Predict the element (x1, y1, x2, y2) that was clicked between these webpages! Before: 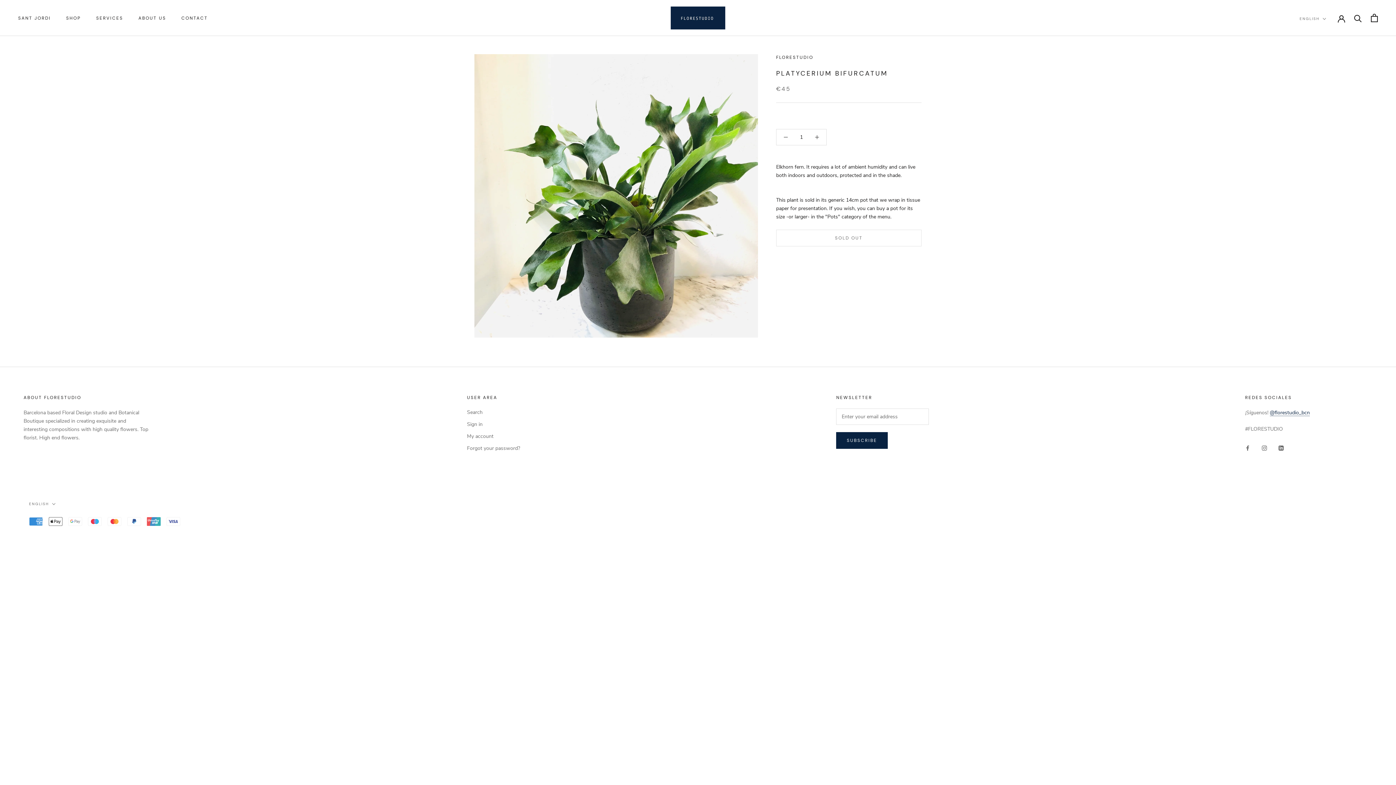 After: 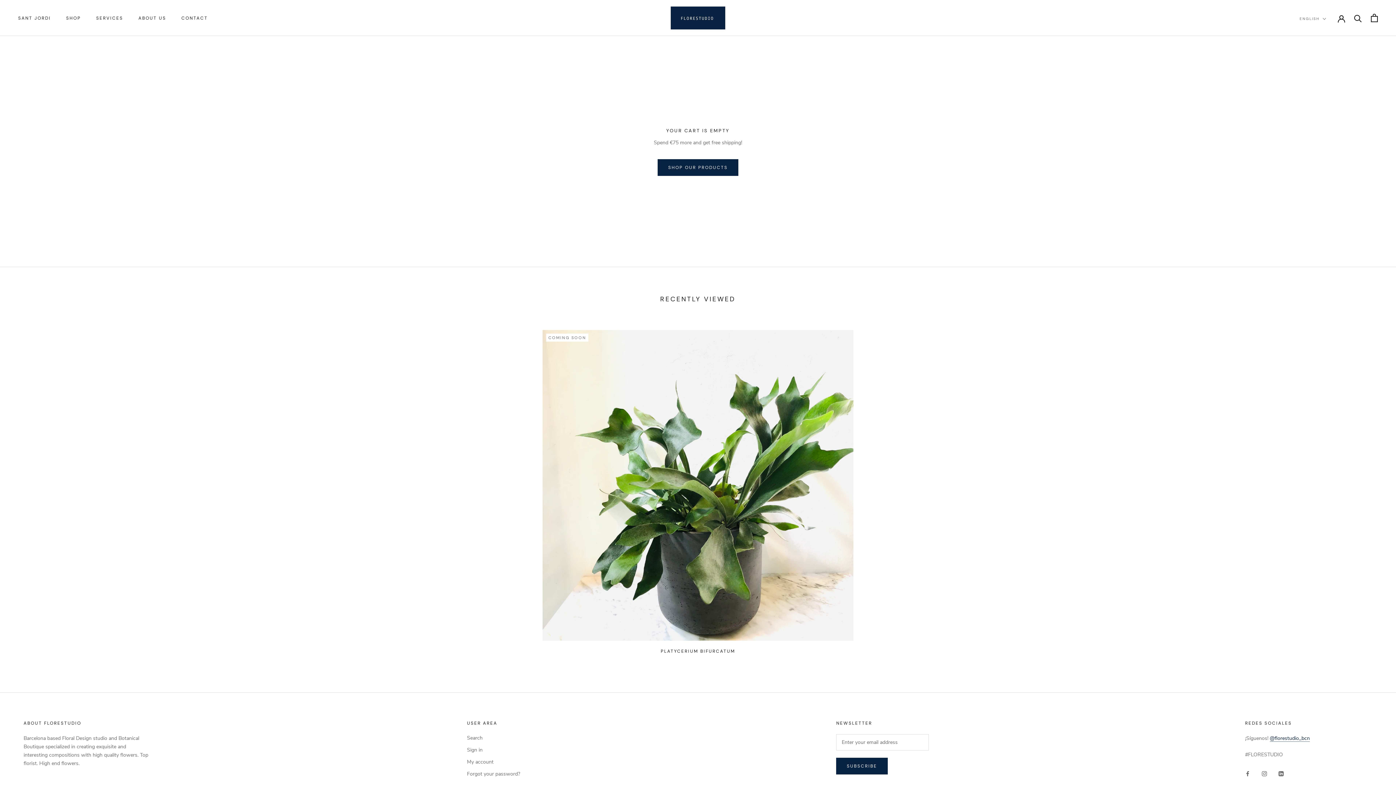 Action: bbox: (1371, 13, 1378, 22)